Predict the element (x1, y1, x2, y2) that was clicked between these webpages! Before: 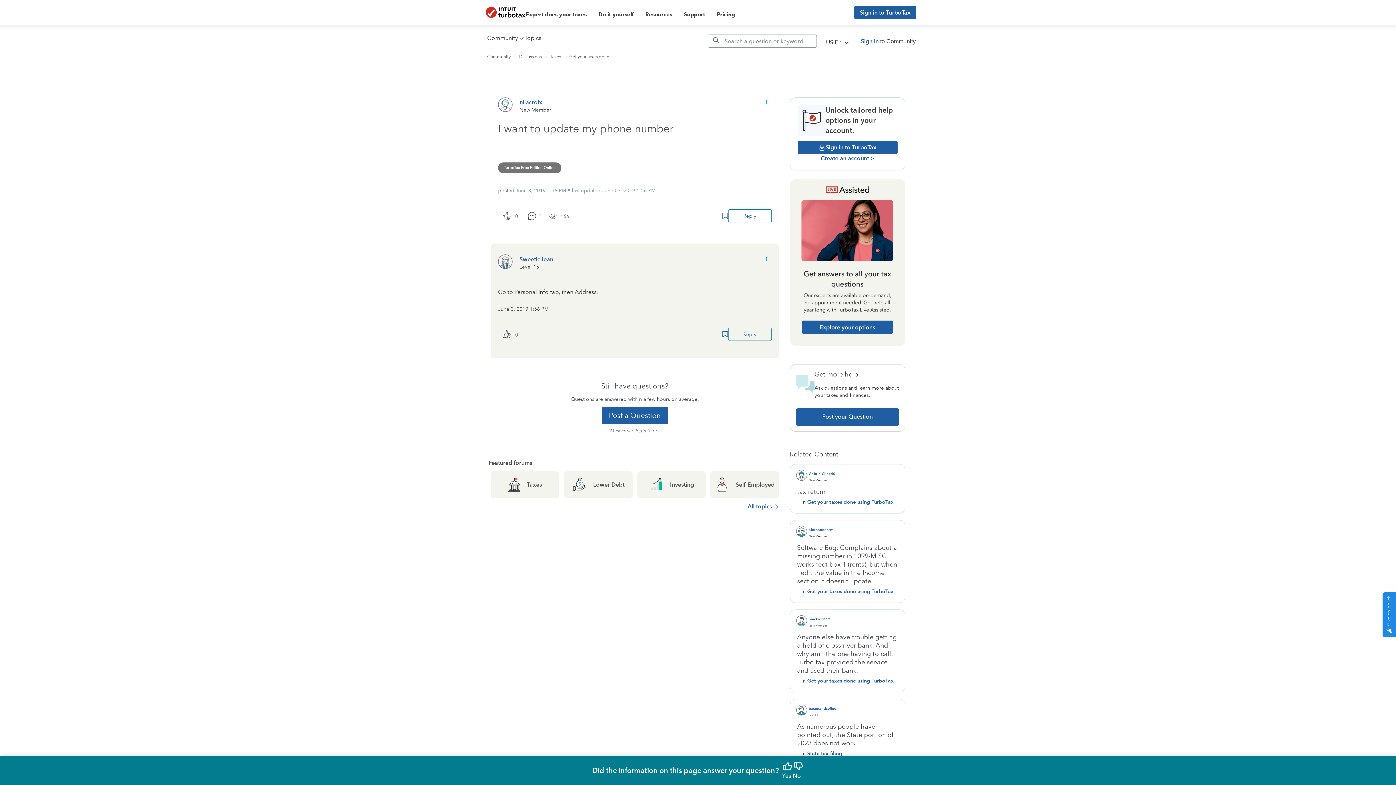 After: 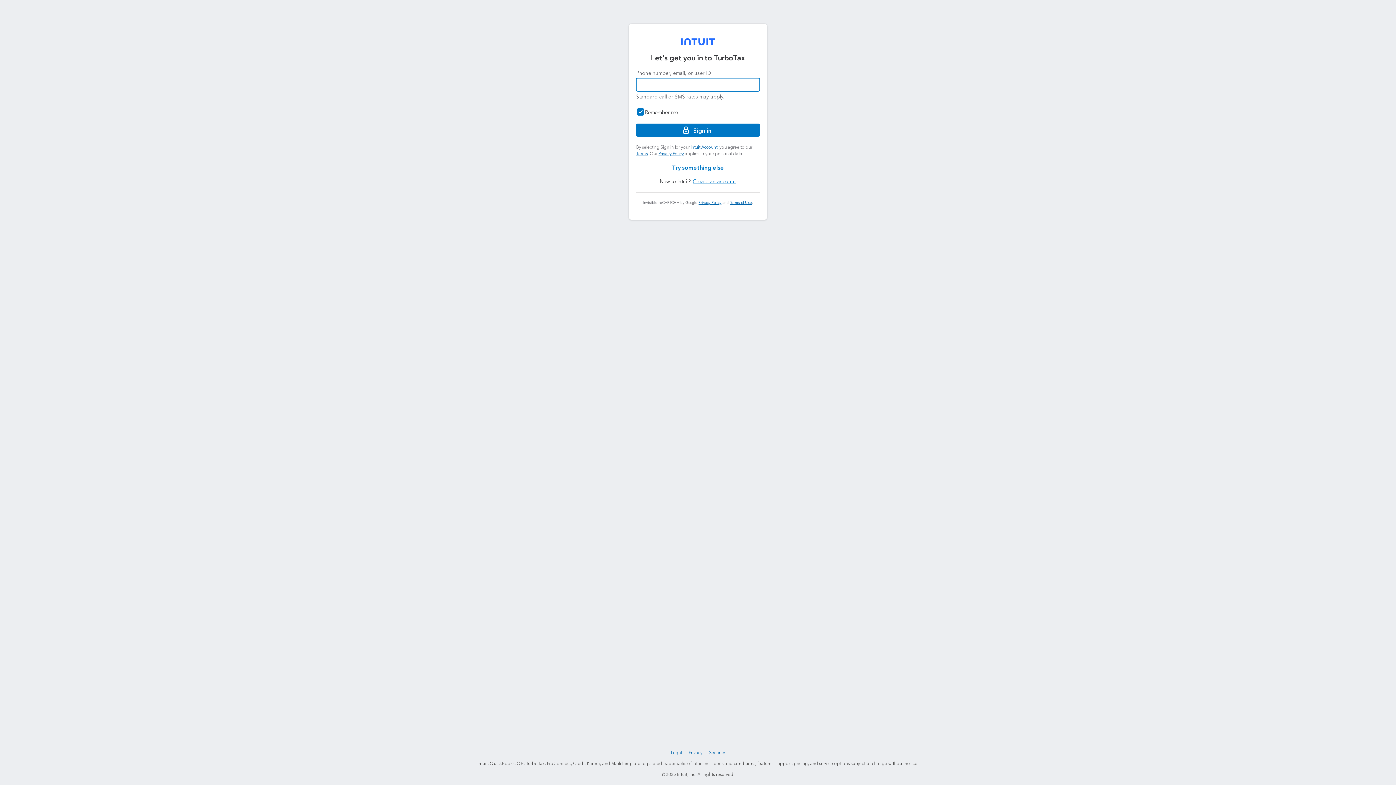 Action: bbox: (498, 328, 510, 344) label: The total number of cheers this post has received